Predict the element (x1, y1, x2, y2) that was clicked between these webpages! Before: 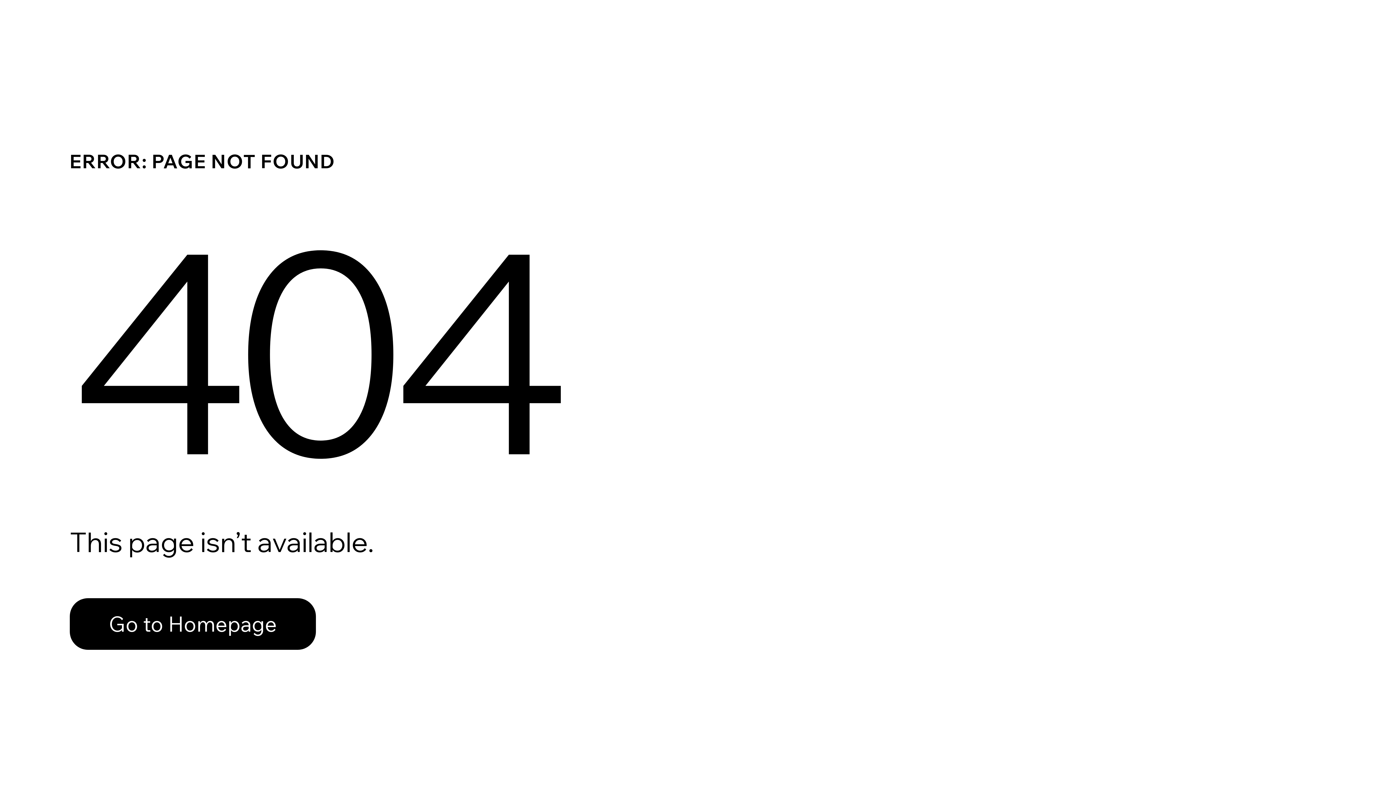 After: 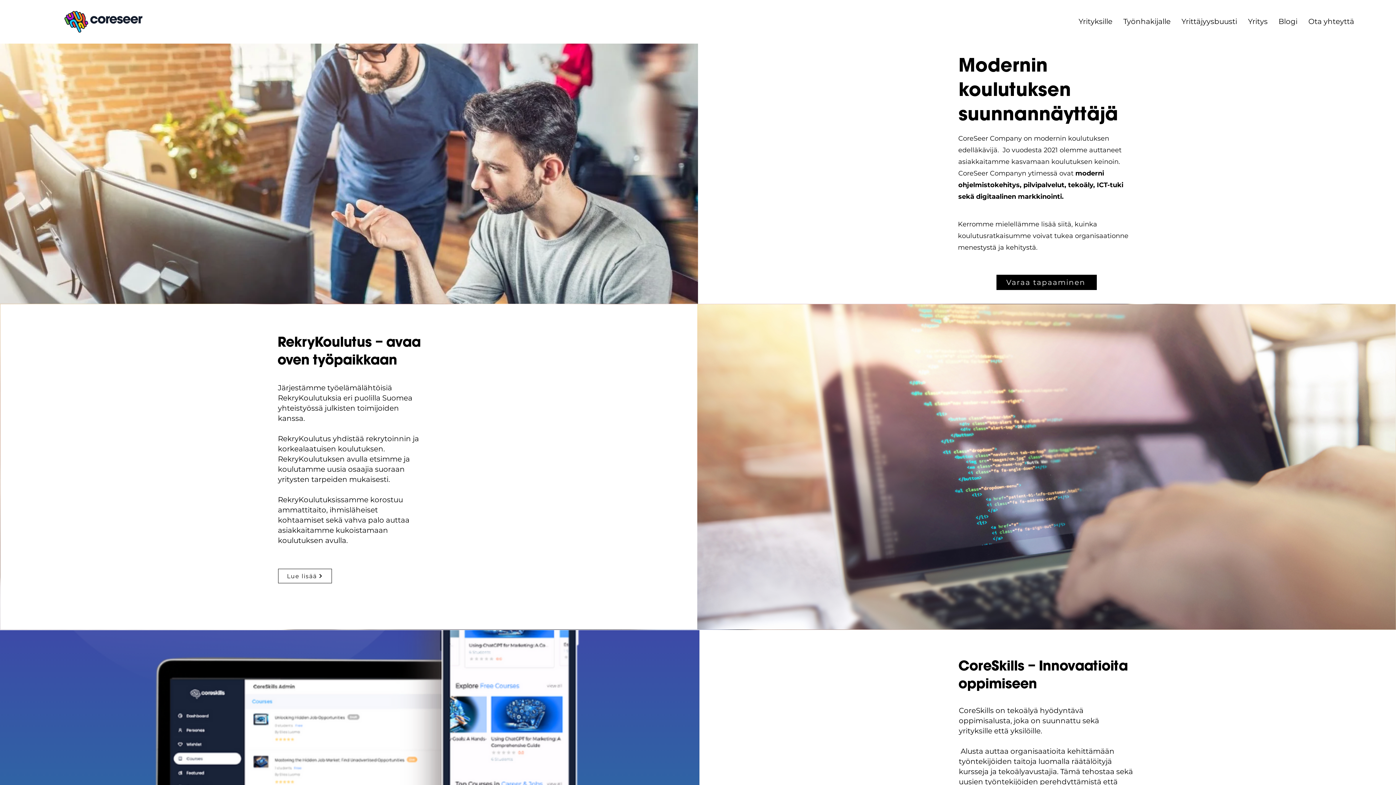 Action: bbox: (69, 582, 768, 659) label: Go to Homepage